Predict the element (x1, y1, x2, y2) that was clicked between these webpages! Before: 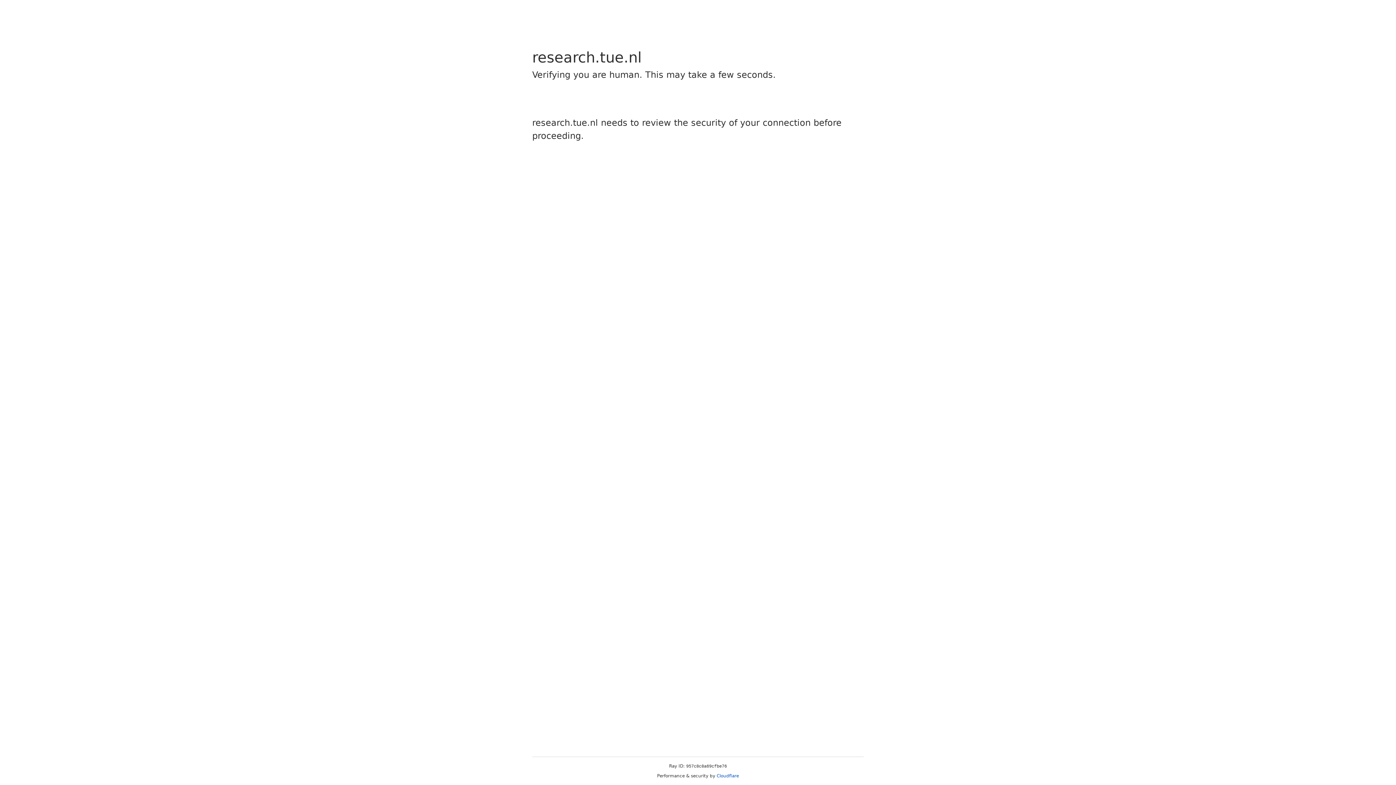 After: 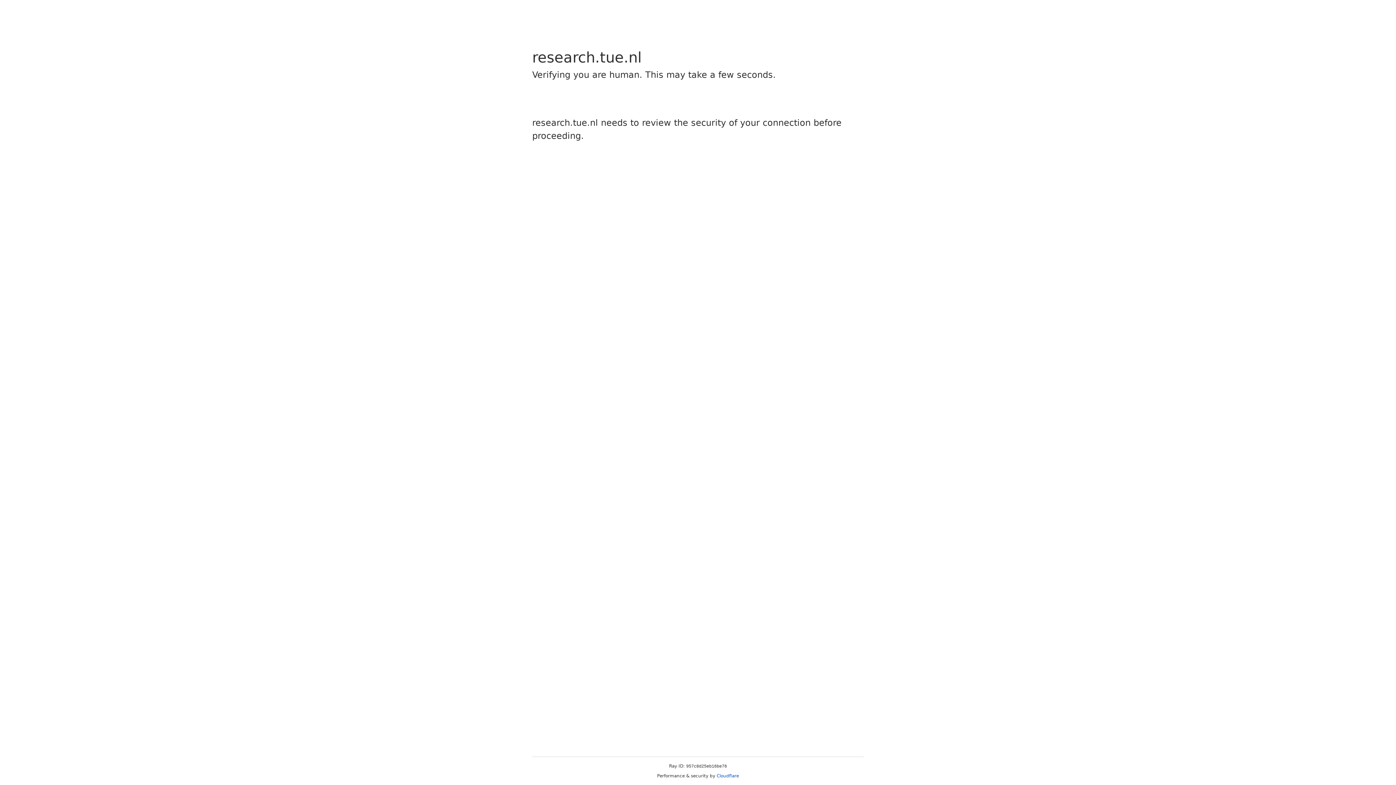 Action: label: Cloudflare bbox: (716, 773, 739, 778)